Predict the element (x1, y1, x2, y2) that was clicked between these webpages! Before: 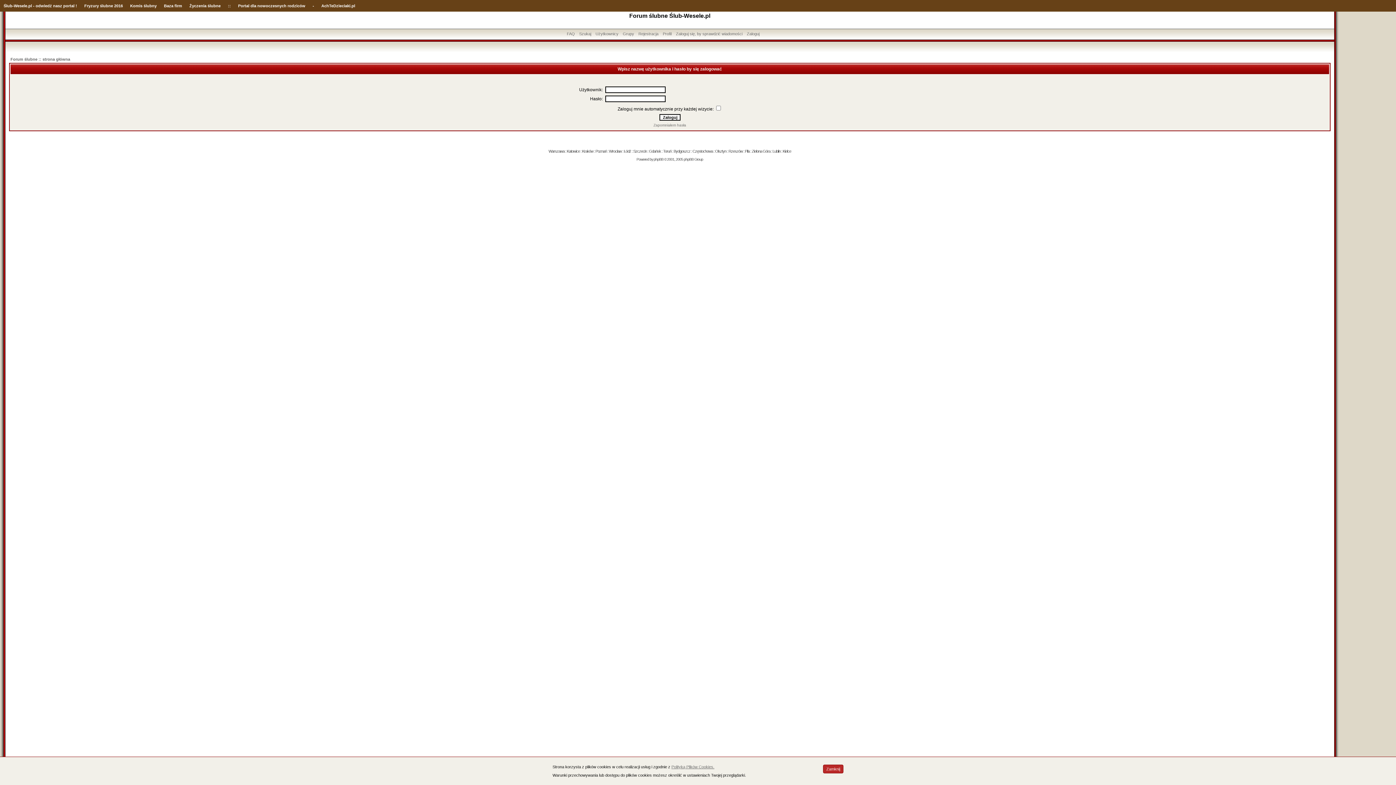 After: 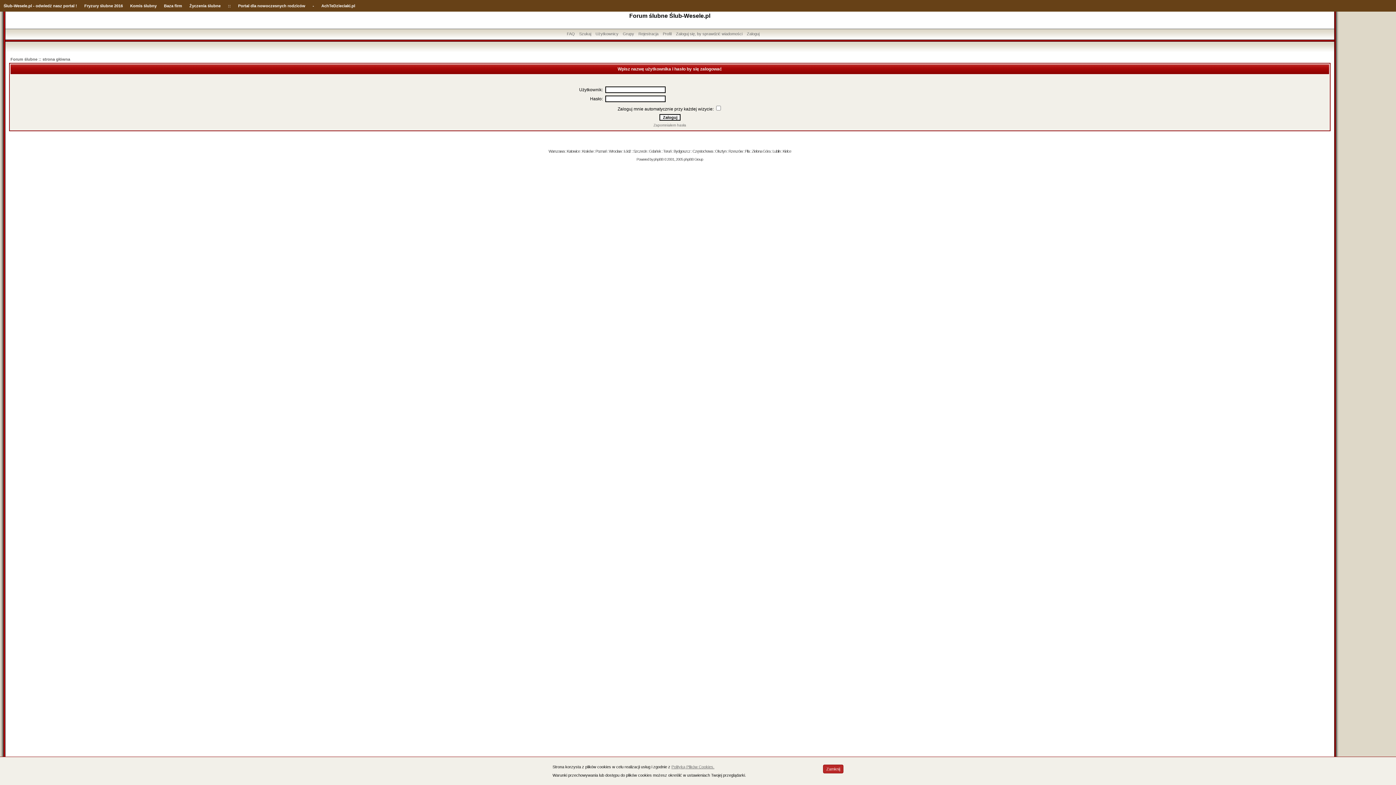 Action: bbox: (12, 0, 80, 11) label: -Wesele.pl - odwiedź nasz portal !